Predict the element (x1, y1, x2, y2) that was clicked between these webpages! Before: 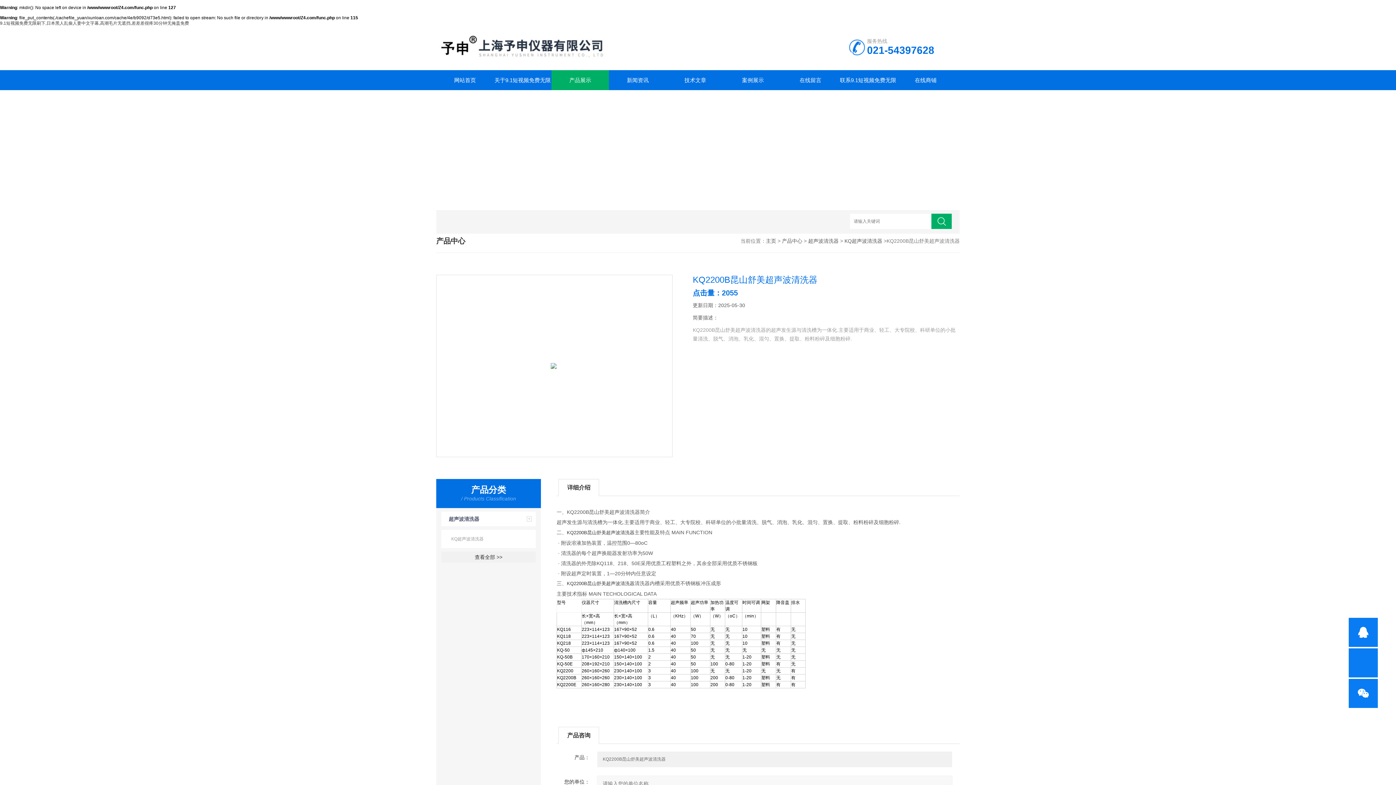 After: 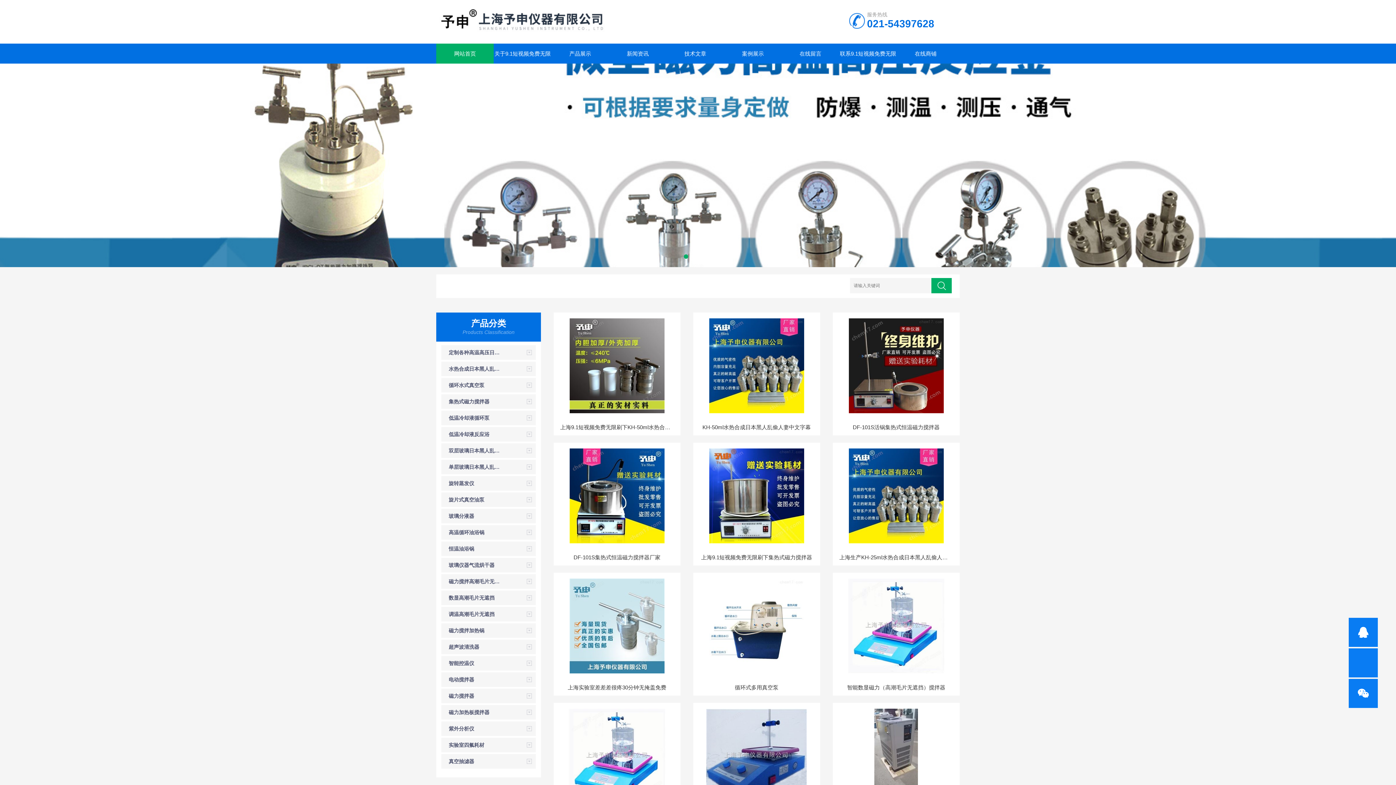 Action: bbox: (766, 238, 776, 244) label: 主页